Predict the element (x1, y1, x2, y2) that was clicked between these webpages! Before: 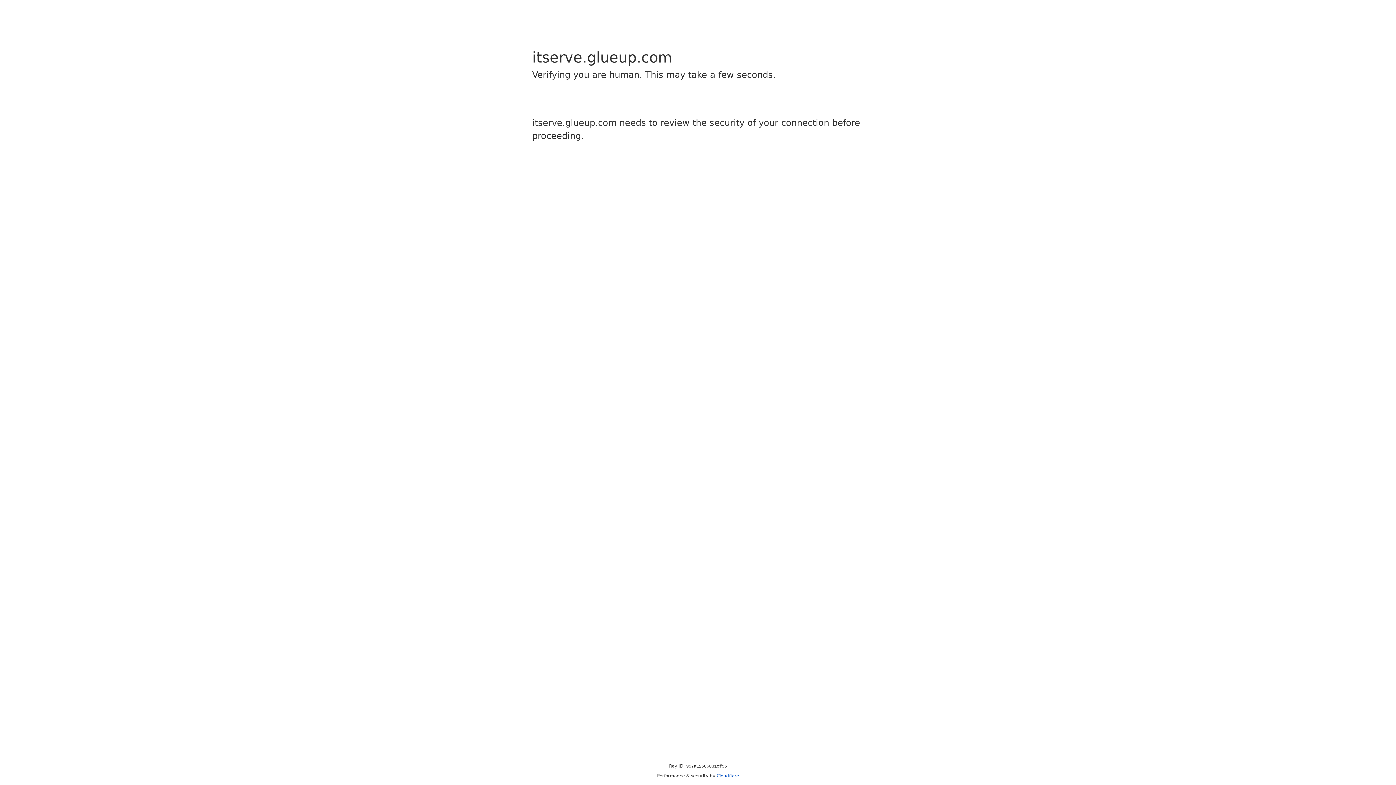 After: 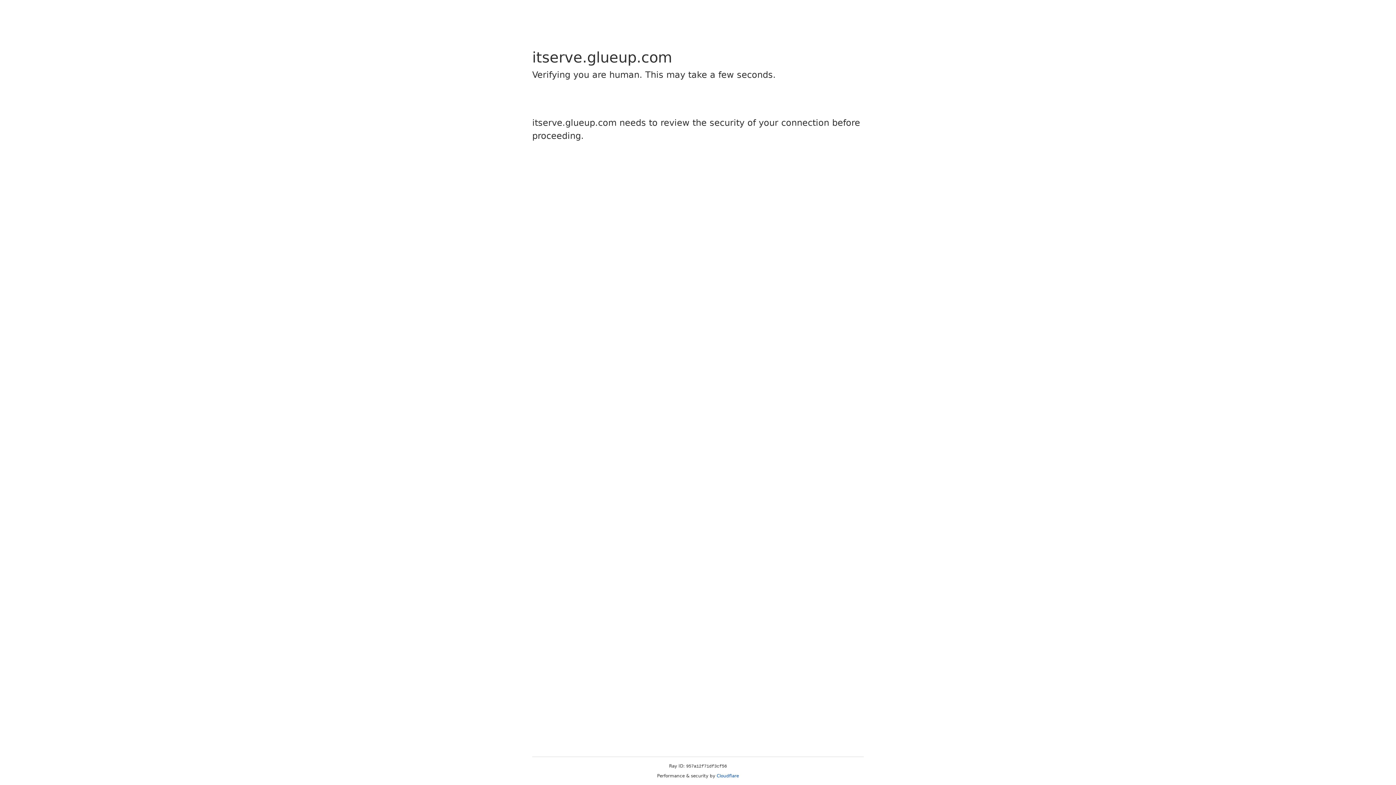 Action: label: Cloudflare bbox: (716, 773, 739, 778)